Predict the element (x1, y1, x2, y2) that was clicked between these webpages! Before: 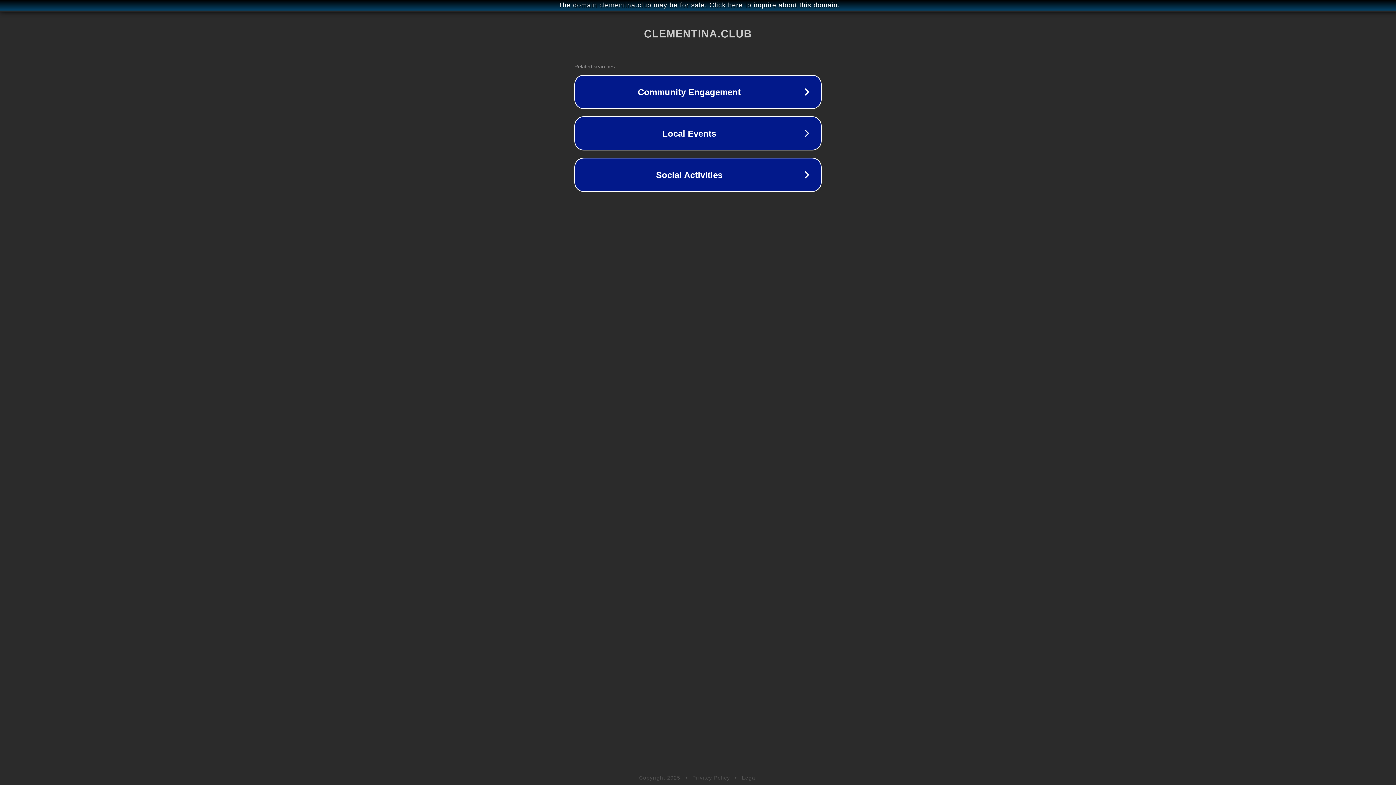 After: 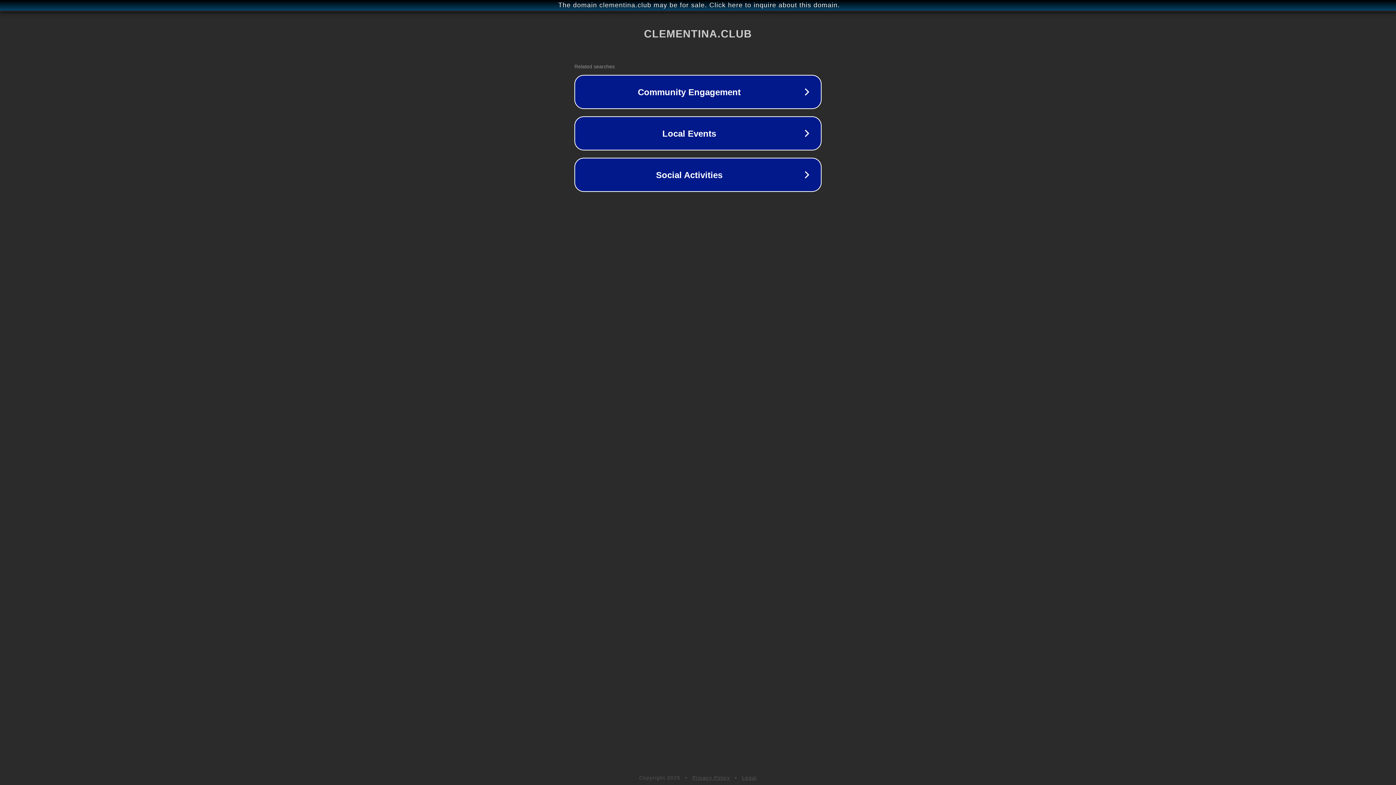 Action: bbox: (692, 775, 730, 781) label: Privacy Policy